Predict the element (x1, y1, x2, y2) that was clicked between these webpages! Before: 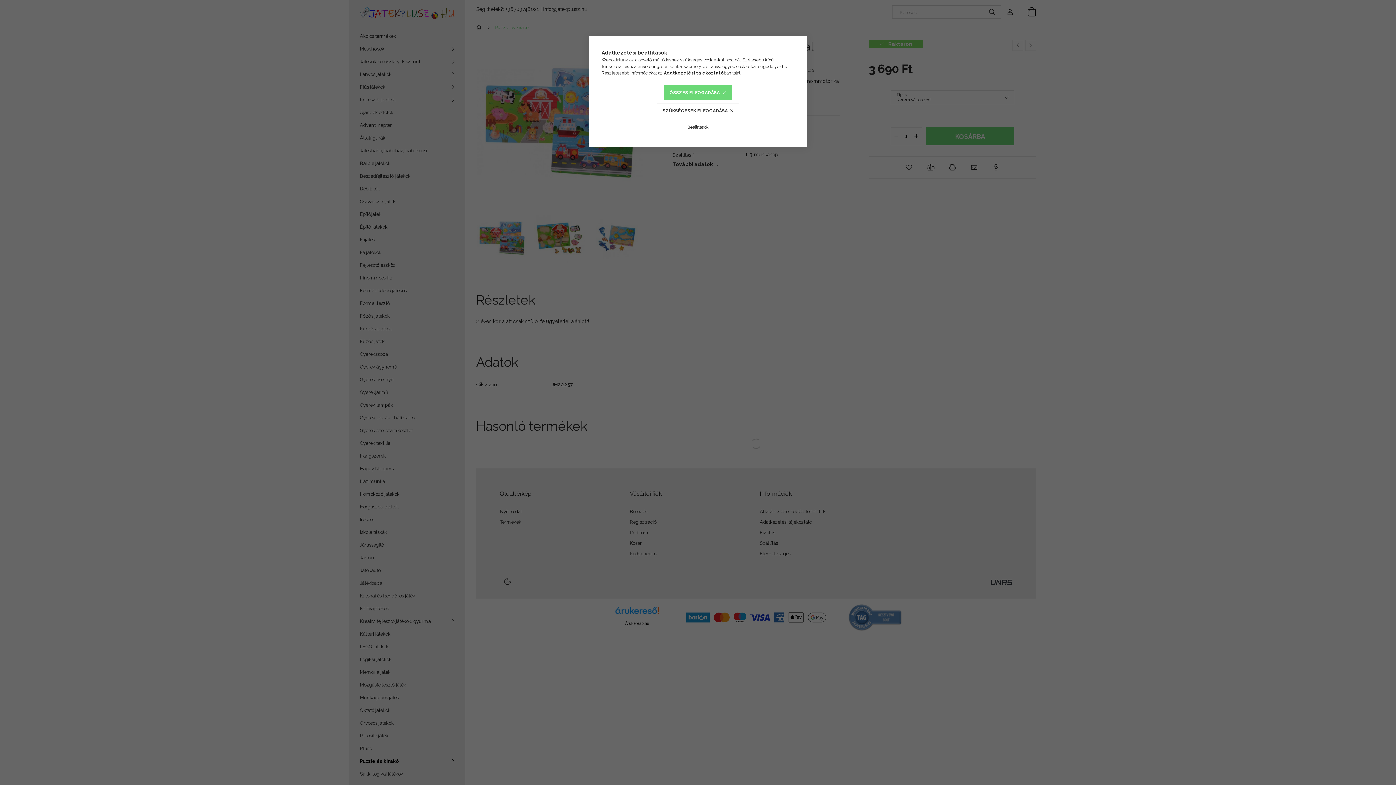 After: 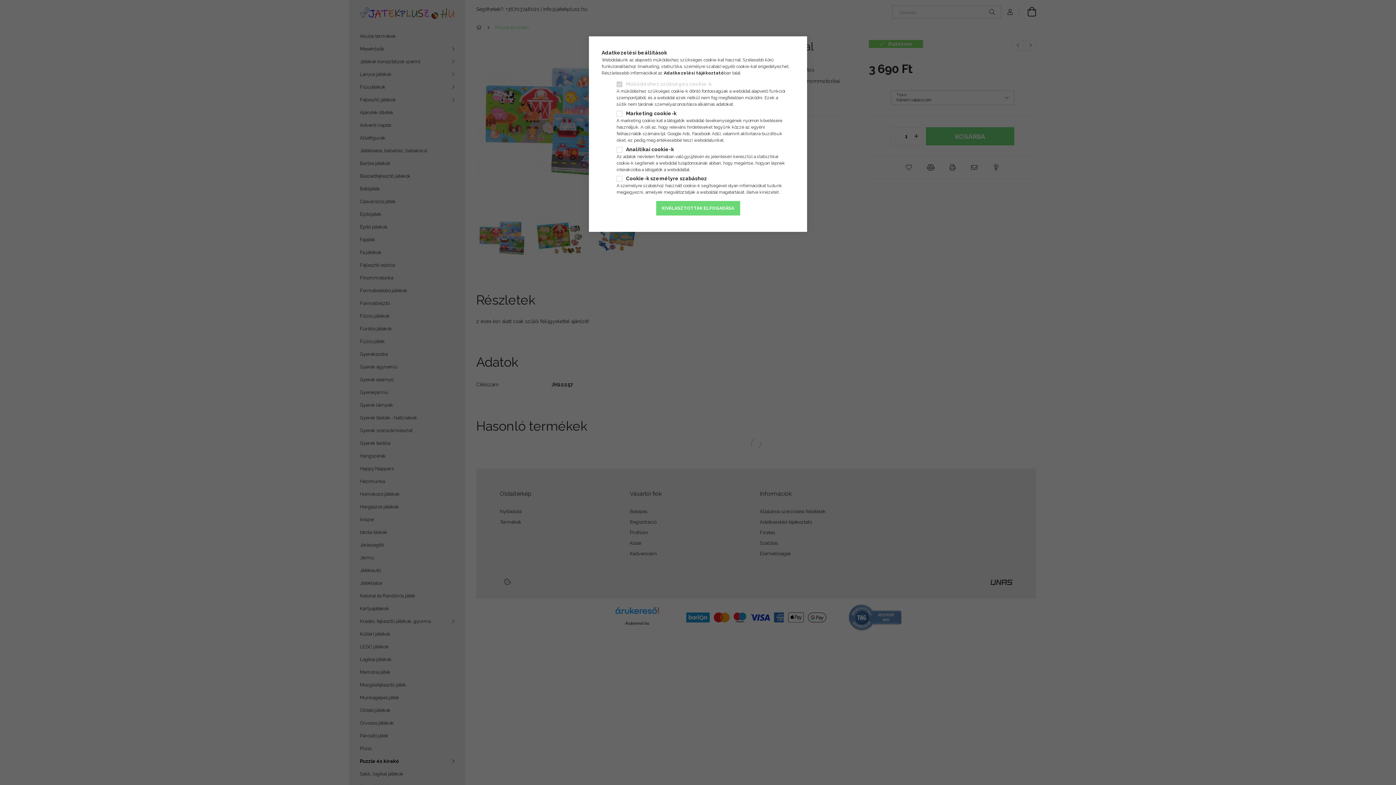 Action: label: Beállítások bbox: (681, 120, 714, 134)